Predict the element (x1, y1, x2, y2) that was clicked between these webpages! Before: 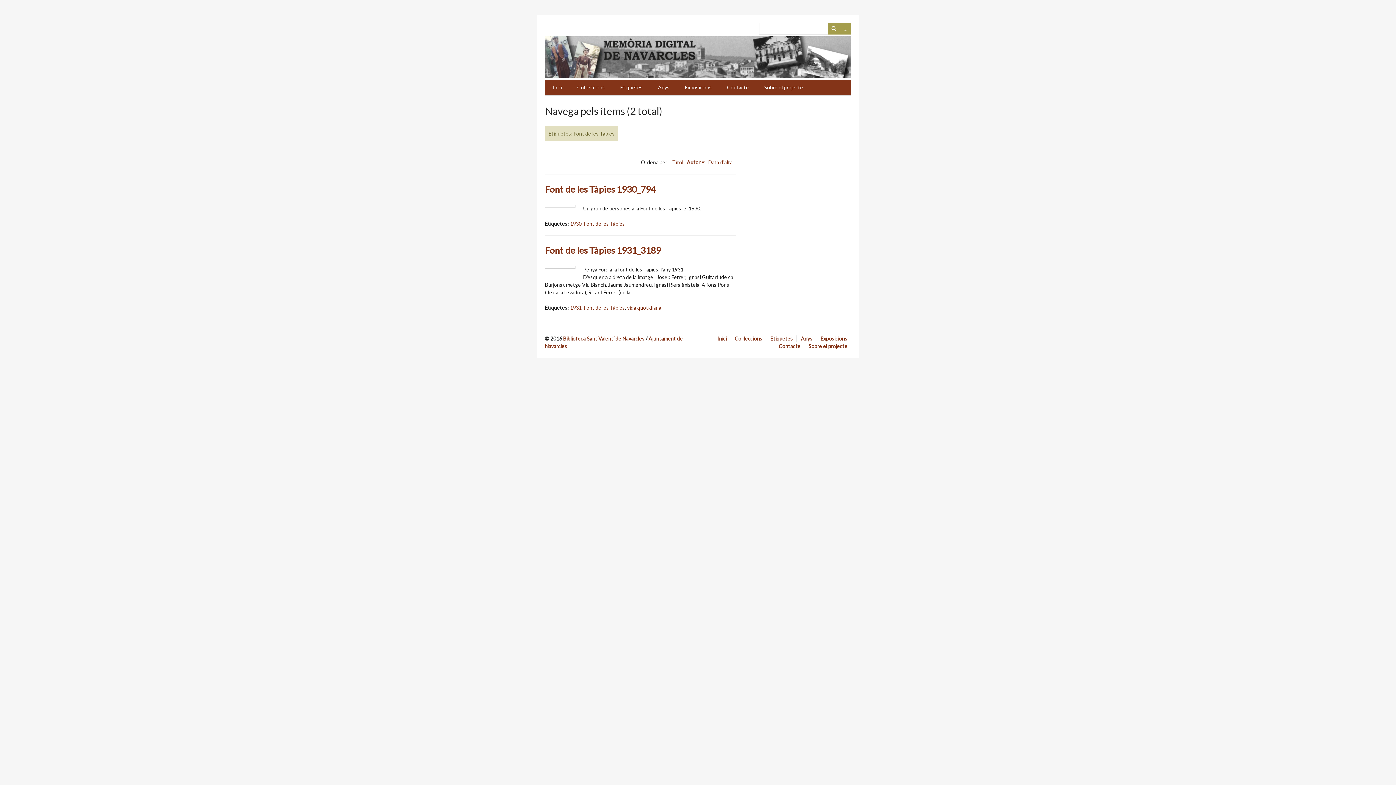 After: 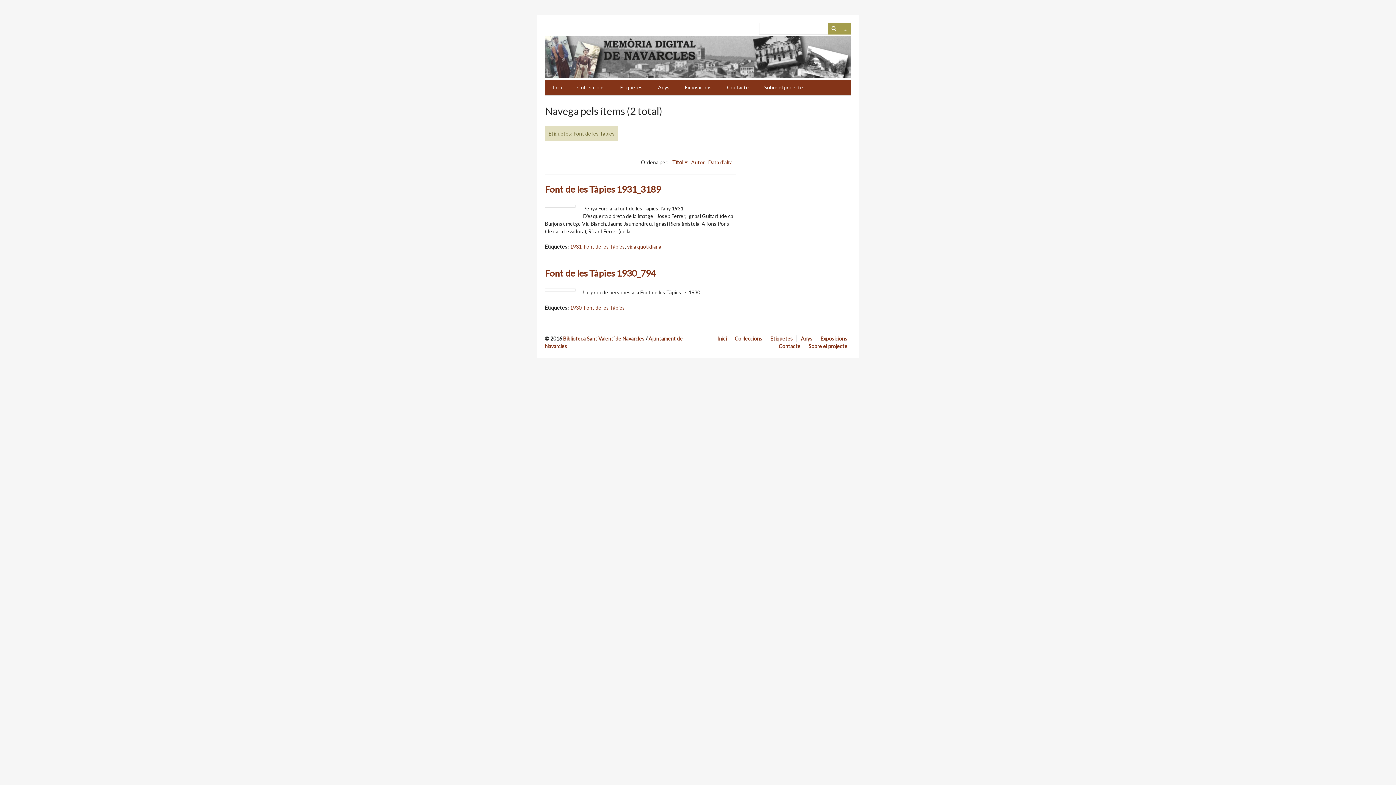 Action: bbox: (672, 159, 683, 165) label: Títol